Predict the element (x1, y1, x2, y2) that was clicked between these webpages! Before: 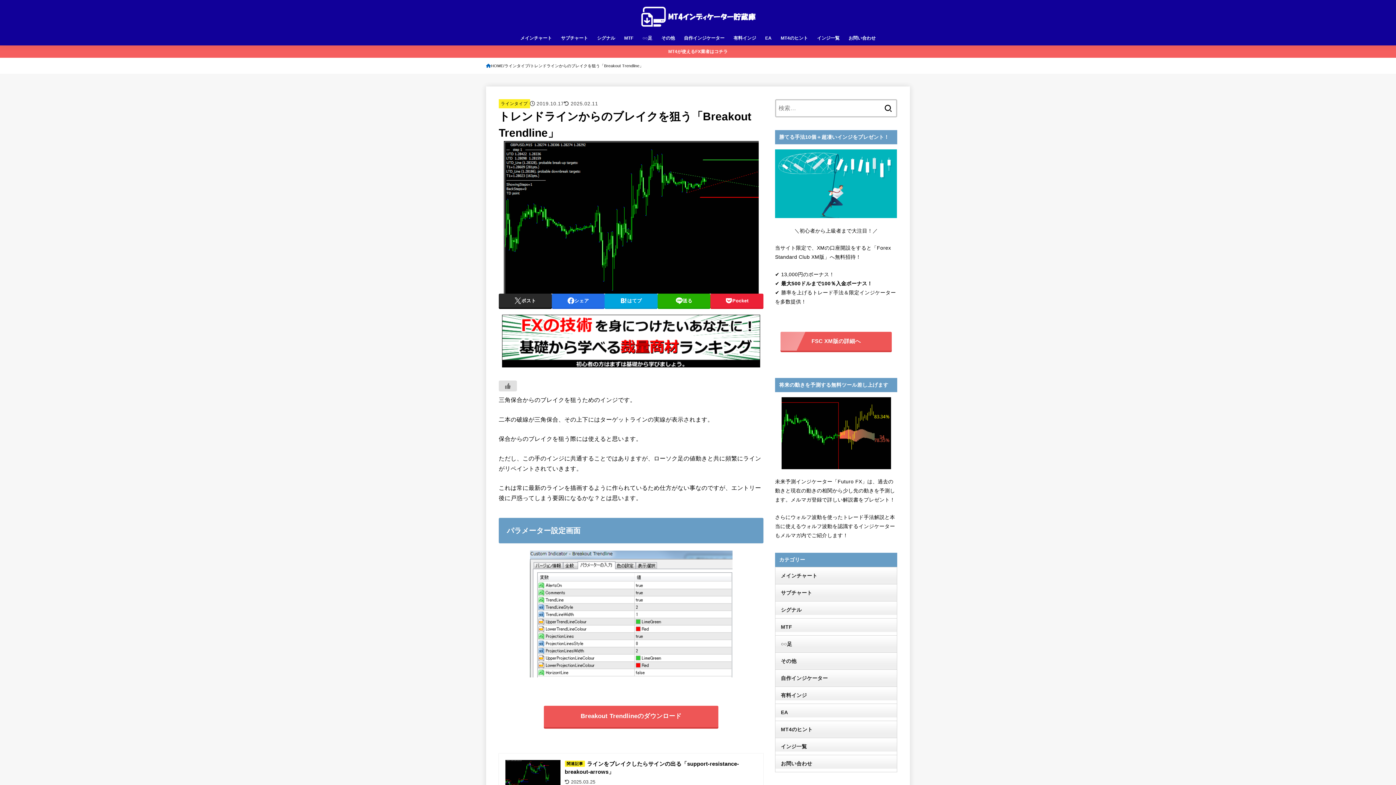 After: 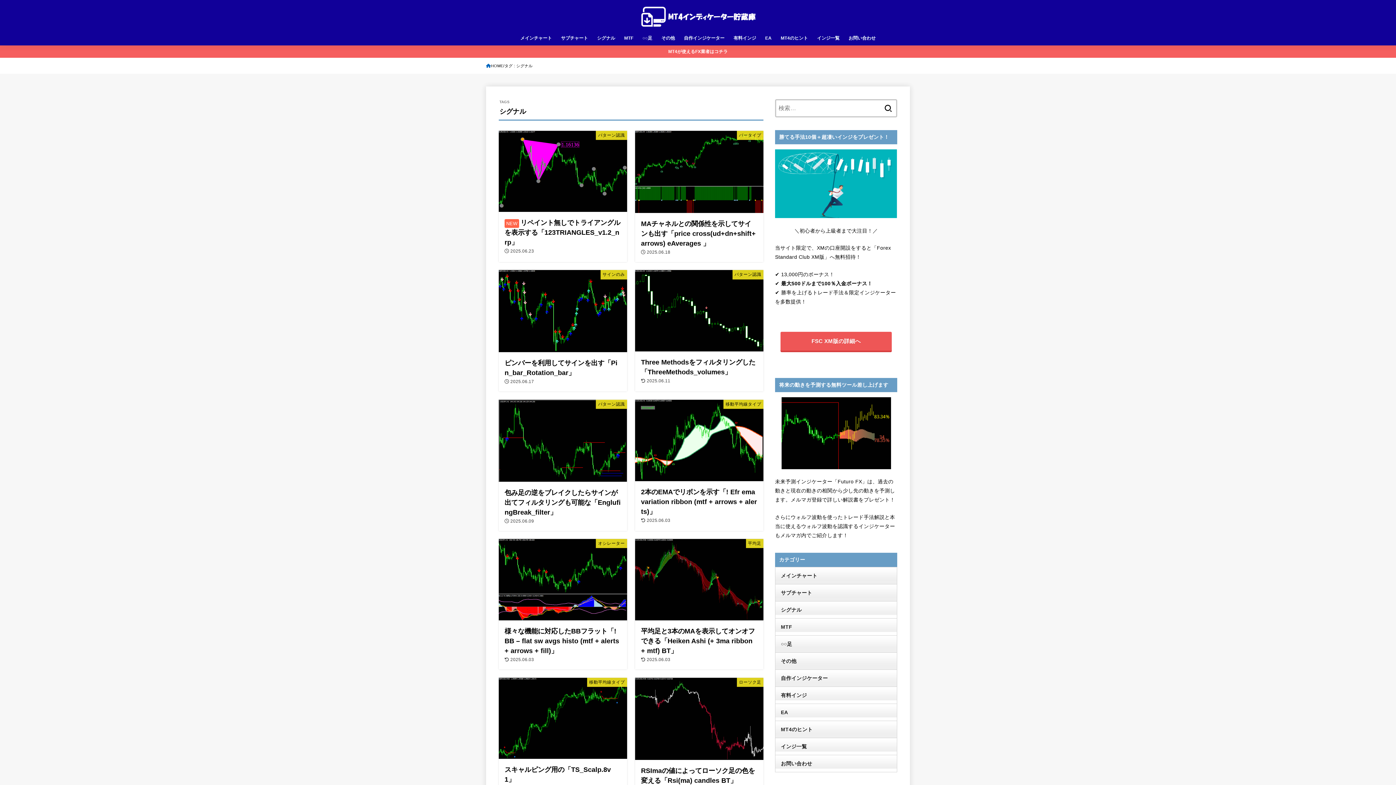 Action: bbox: (775, 601, 897, 619) label: シグナル